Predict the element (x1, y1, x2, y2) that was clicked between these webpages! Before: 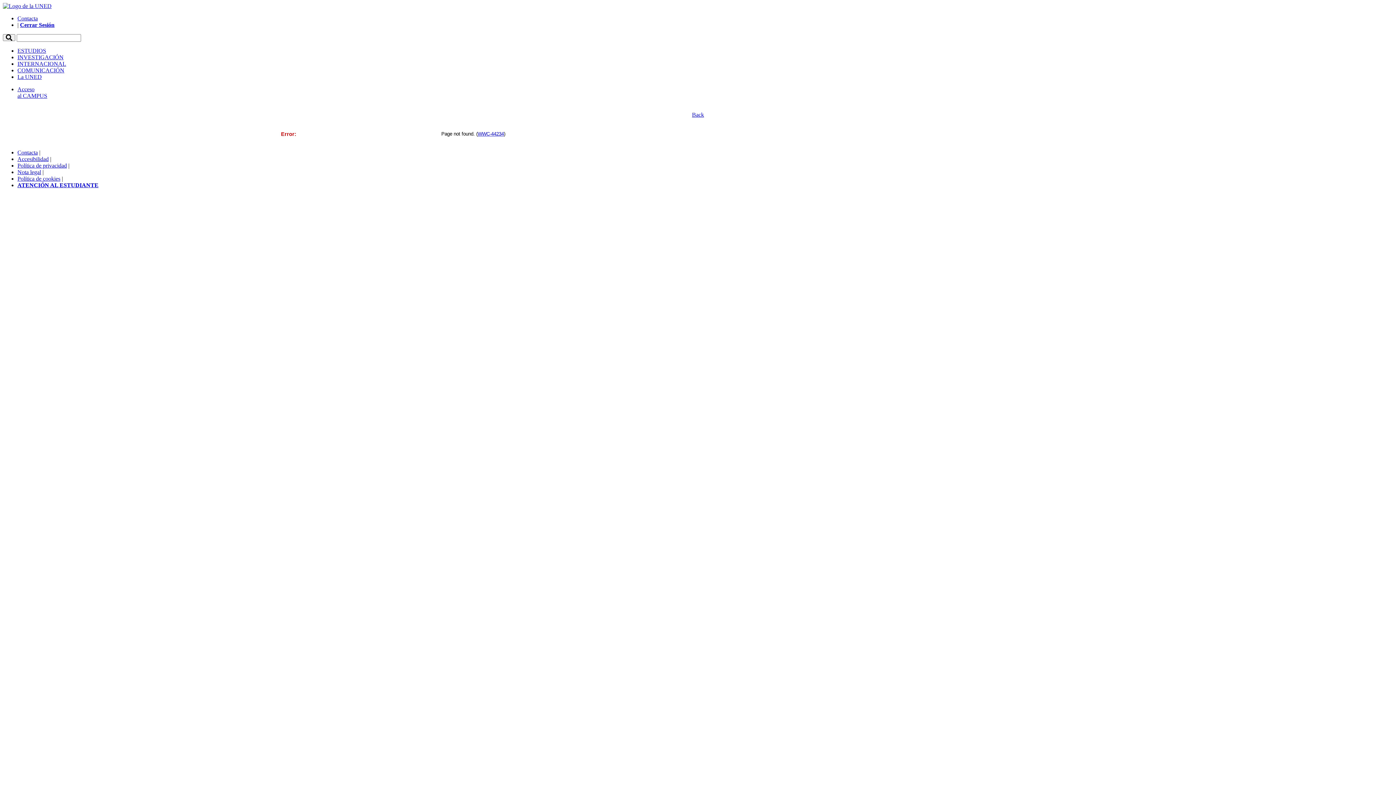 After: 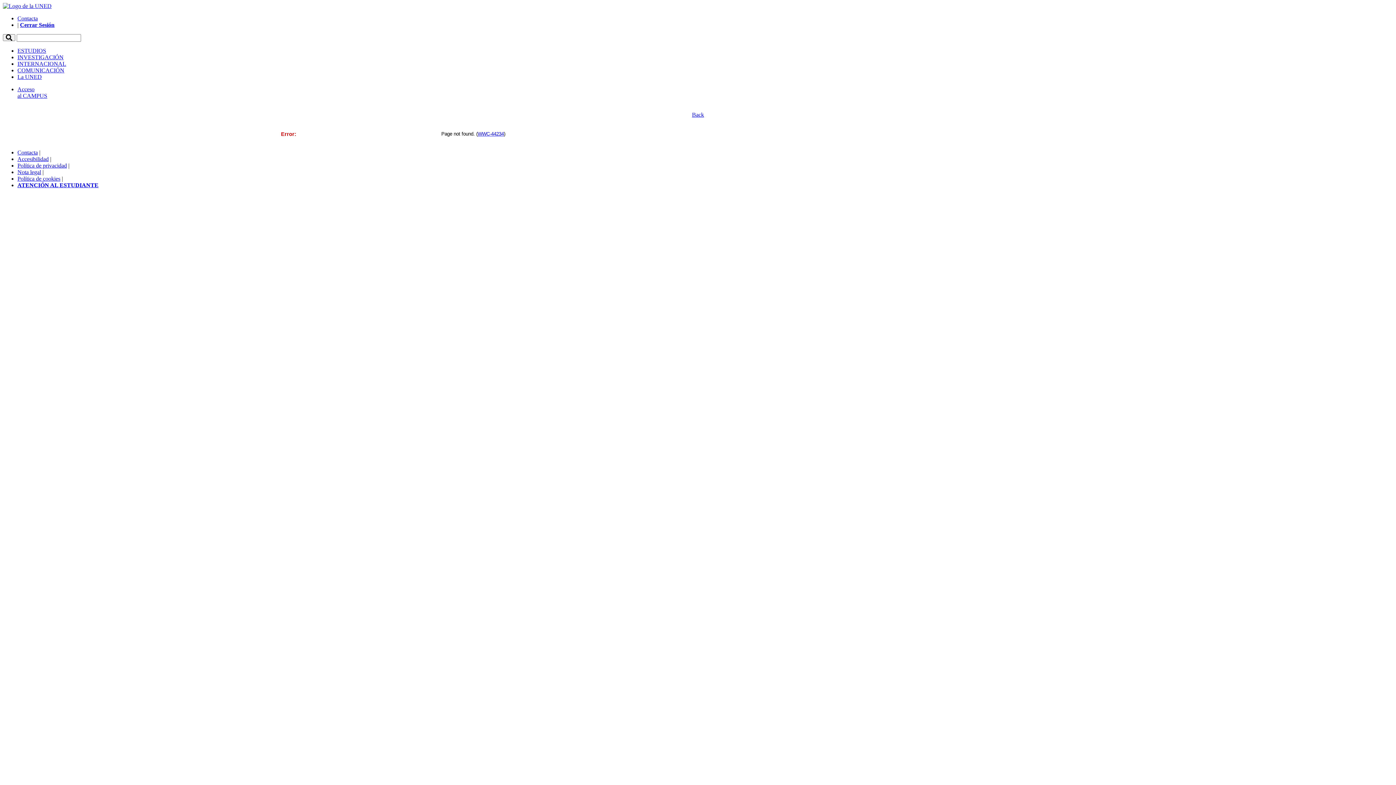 Action: label: Nota legal bbox: (17, 169, 41, 175)